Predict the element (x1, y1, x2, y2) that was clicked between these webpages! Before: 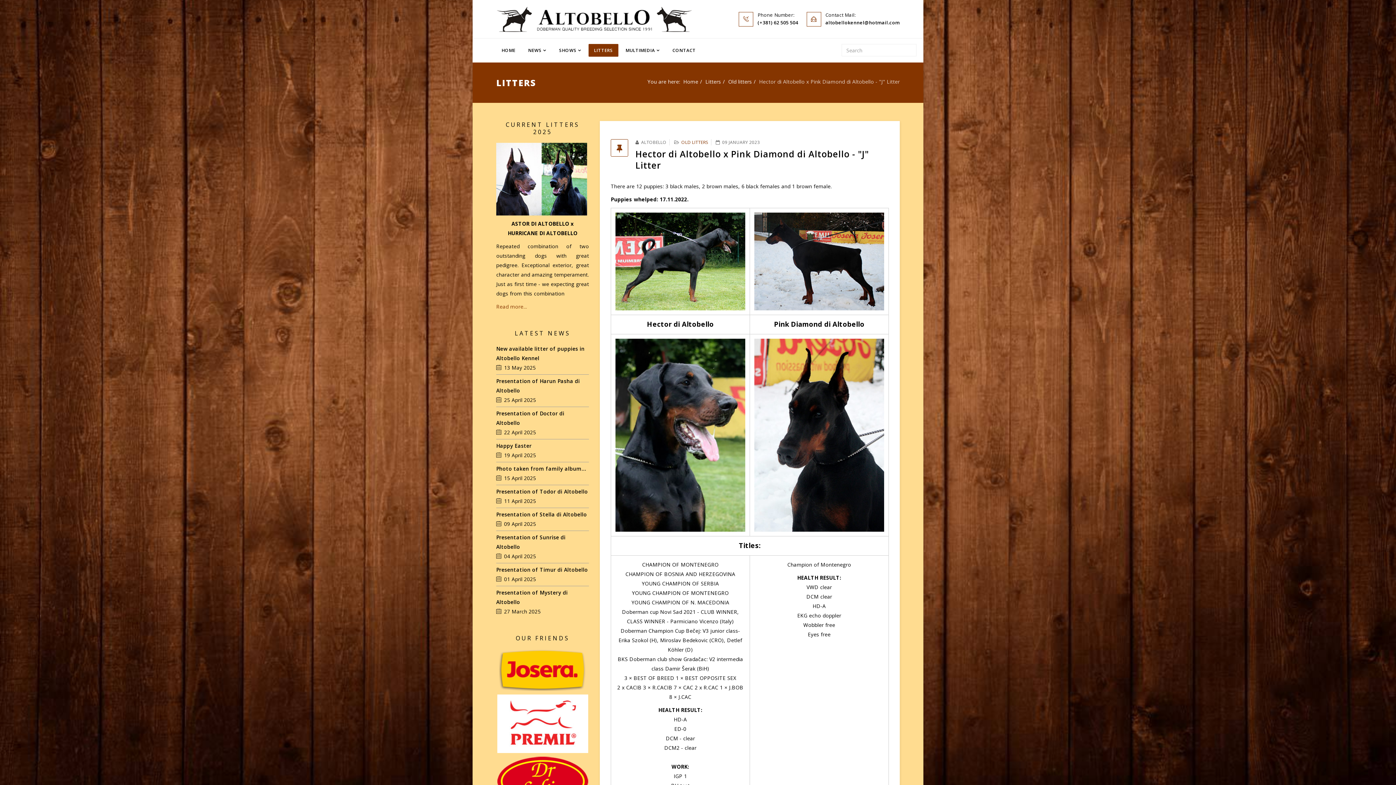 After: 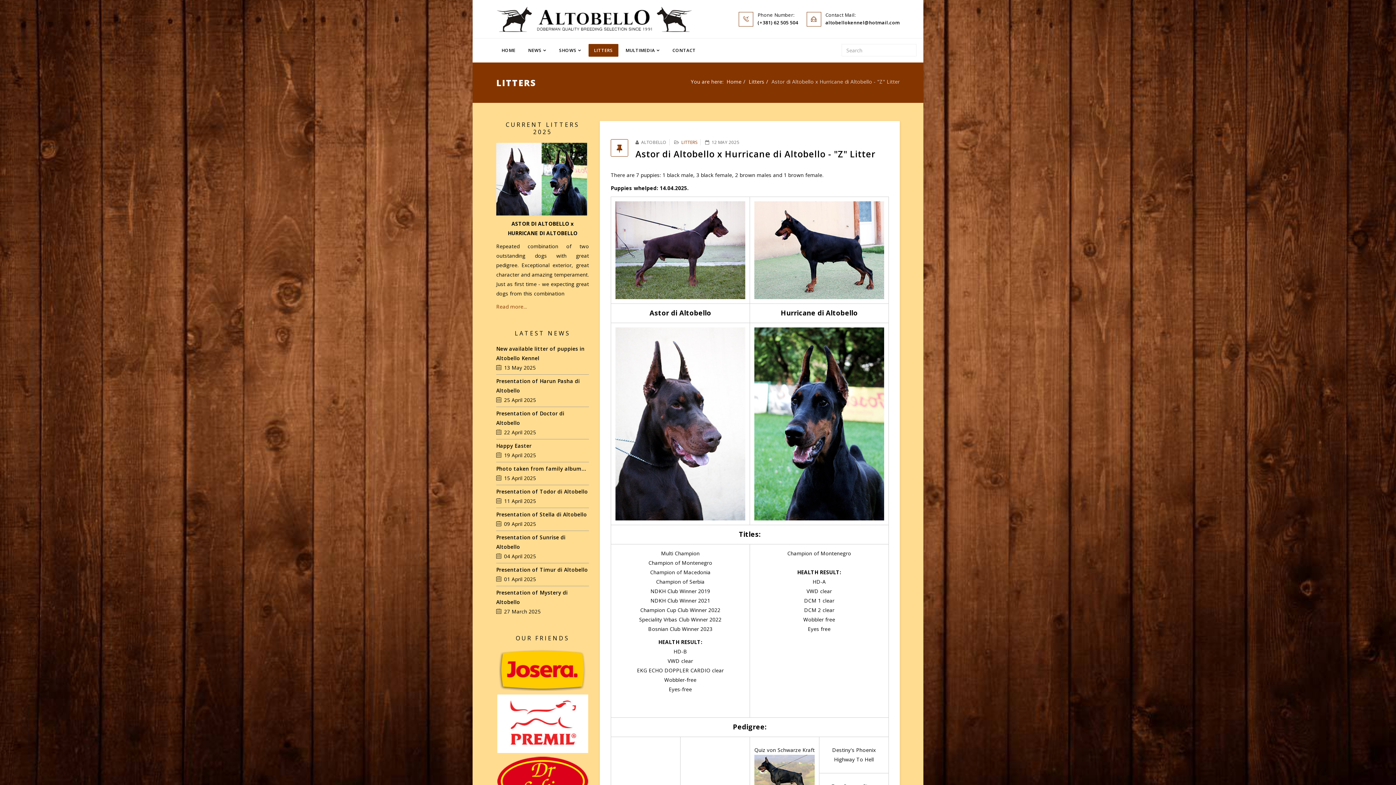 Action: bbox: (496, 142, 589, 215)